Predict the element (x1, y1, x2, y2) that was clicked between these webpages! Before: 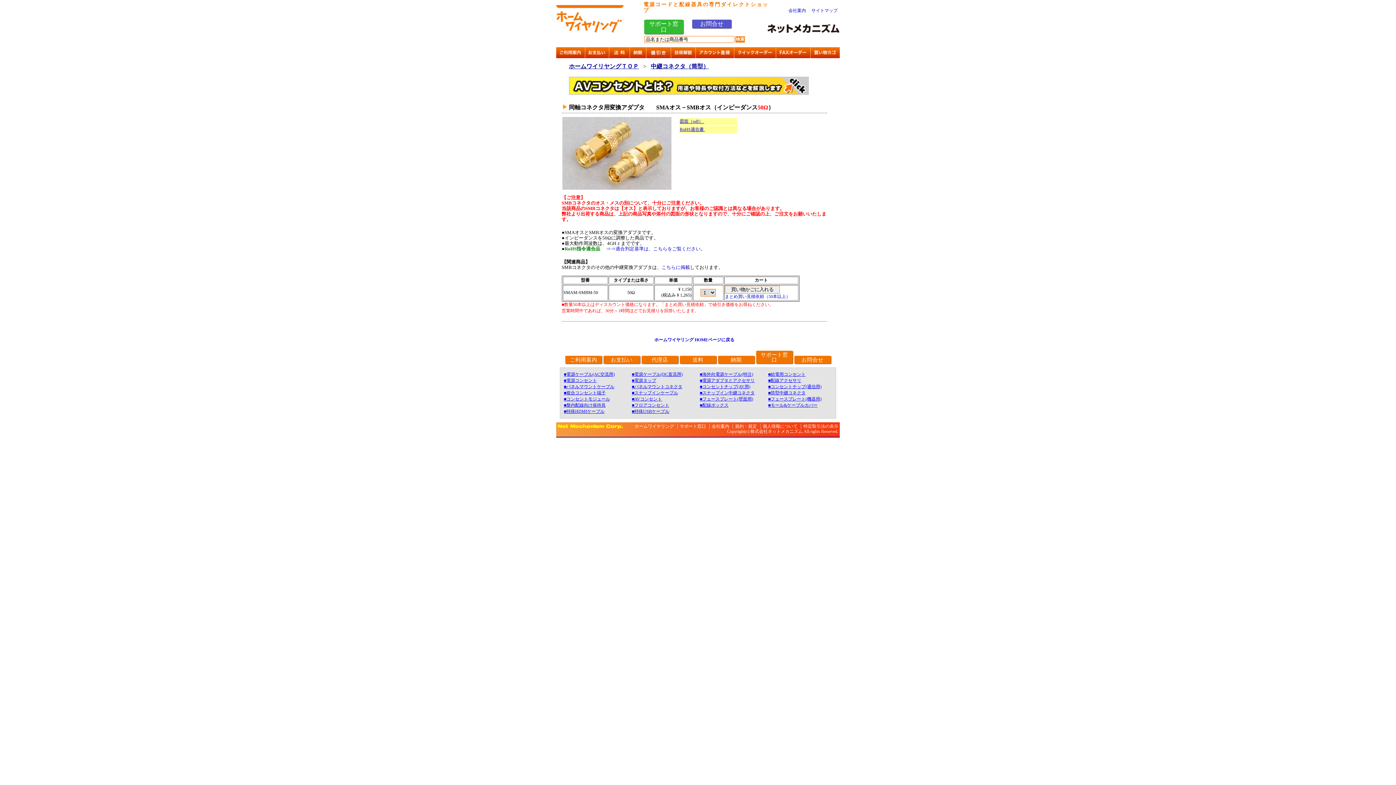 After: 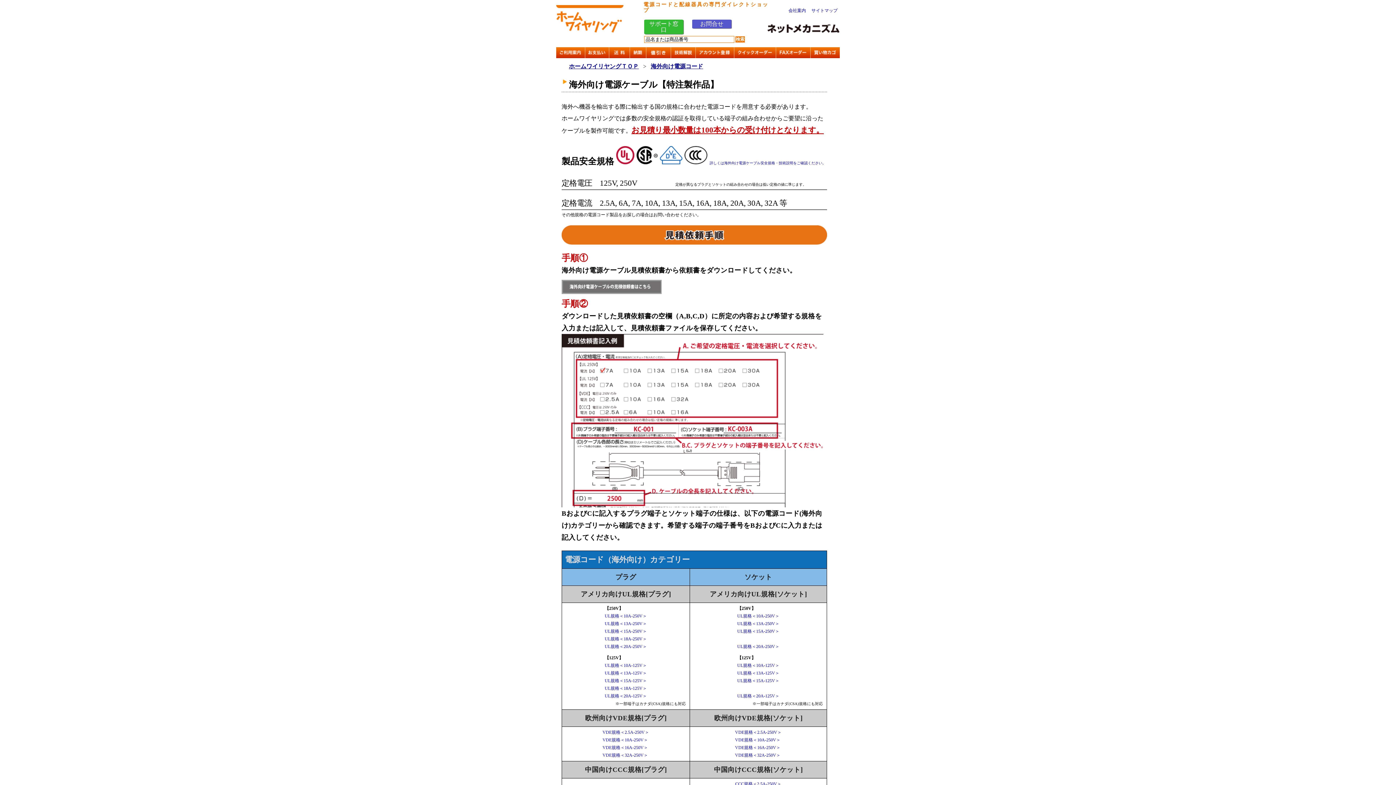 Action: bbox: (700, 372, 753, 377) label: ■海外向電源ケーブル(特注)